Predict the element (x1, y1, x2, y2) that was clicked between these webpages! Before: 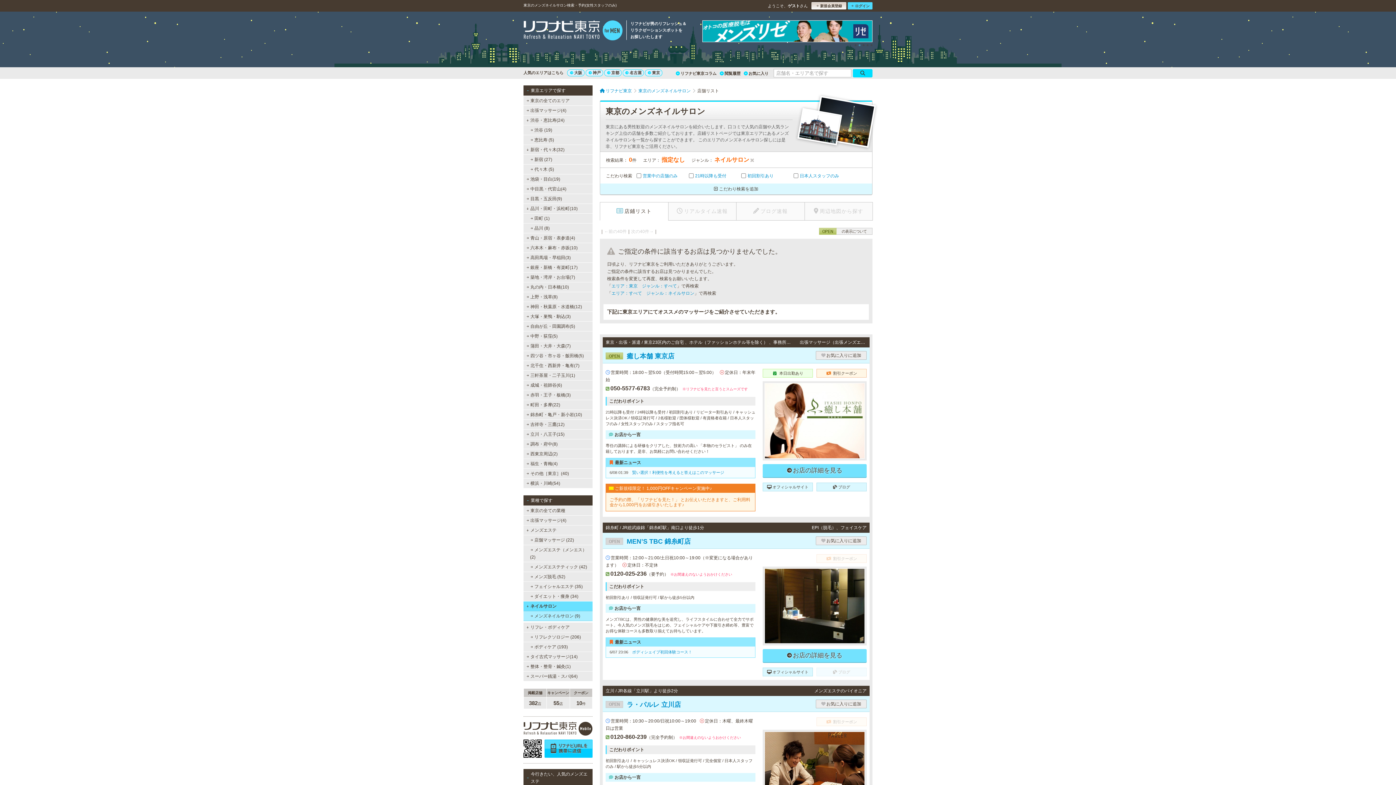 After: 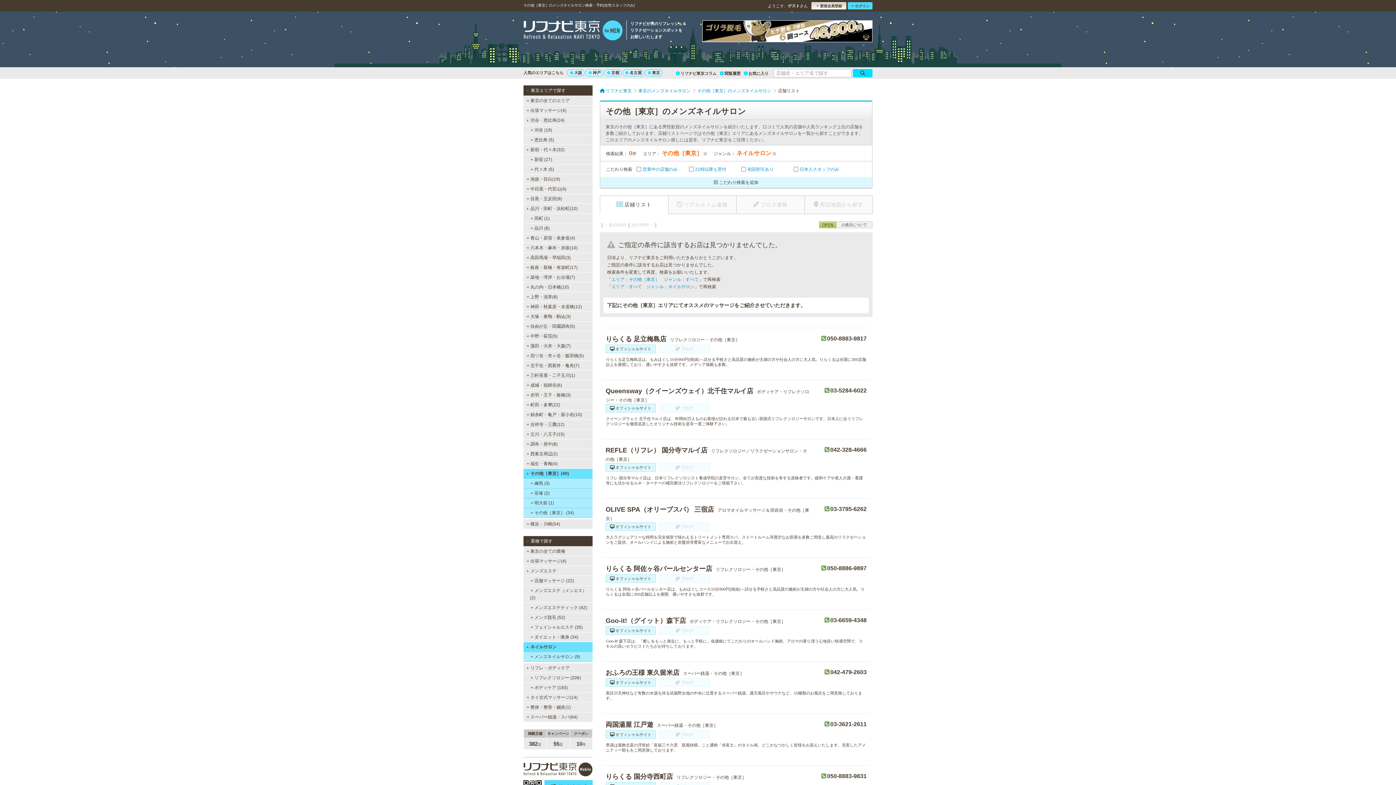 Action: bbox: (523, 468, 592, 478) label: その他［東京］(40)